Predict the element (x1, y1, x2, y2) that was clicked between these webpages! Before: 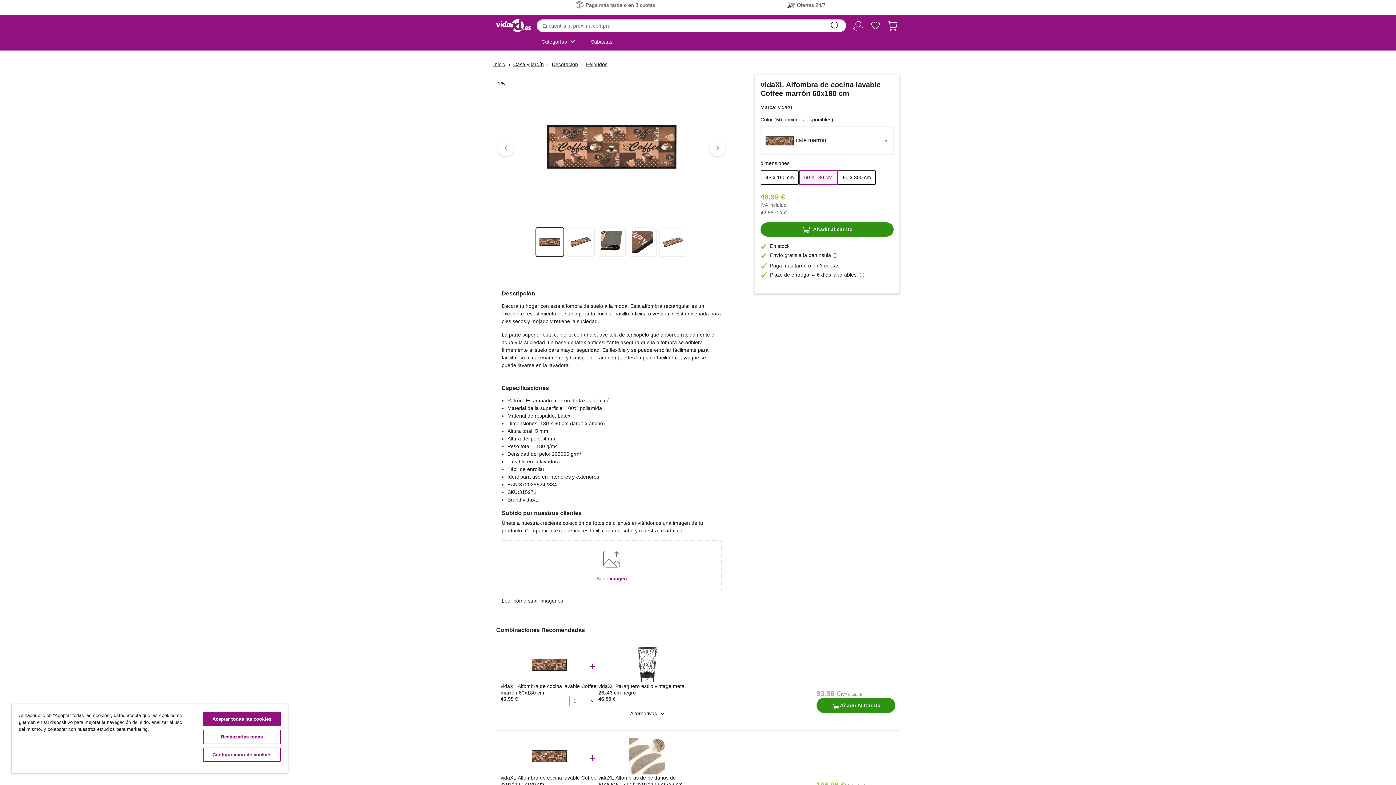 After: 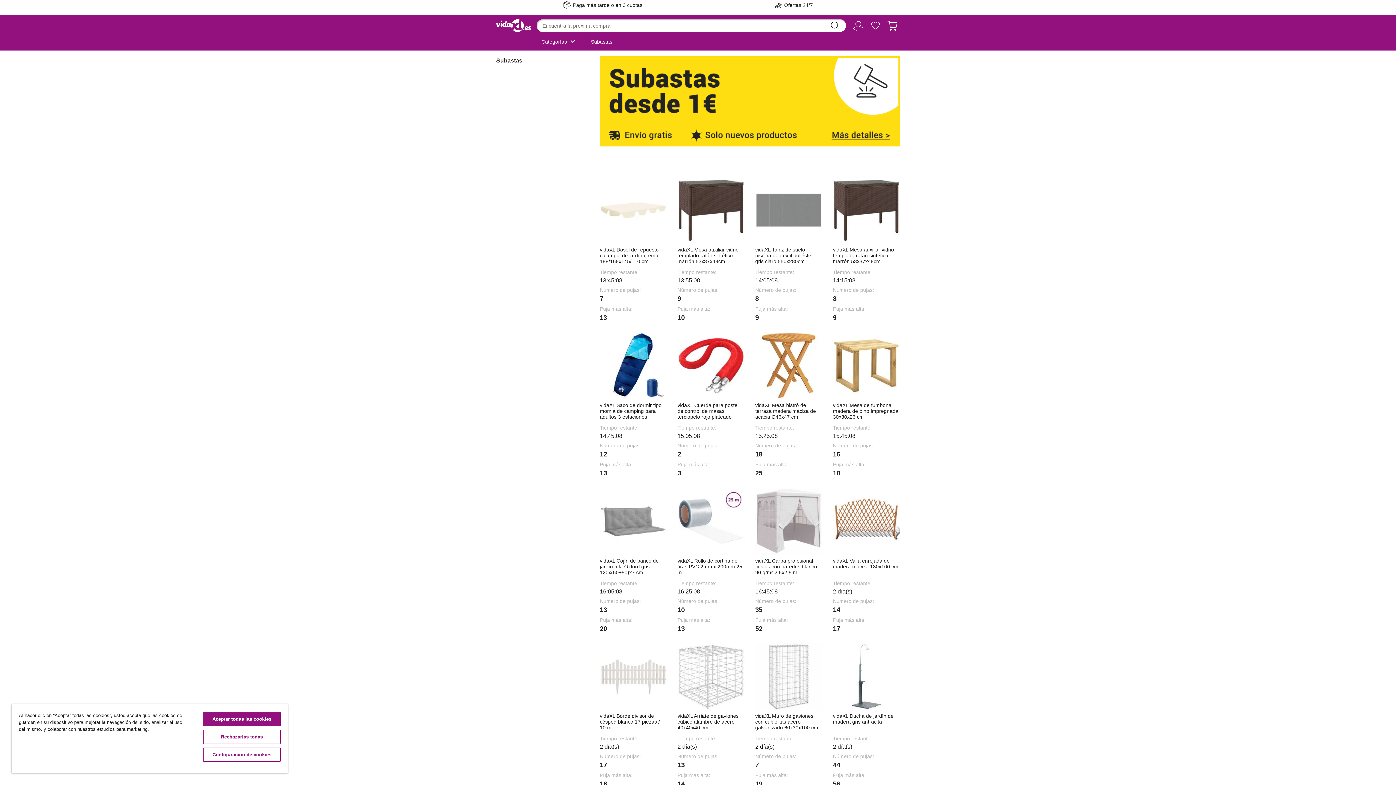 Action: label: Subastas bbox: (586, 34, 617, 49)